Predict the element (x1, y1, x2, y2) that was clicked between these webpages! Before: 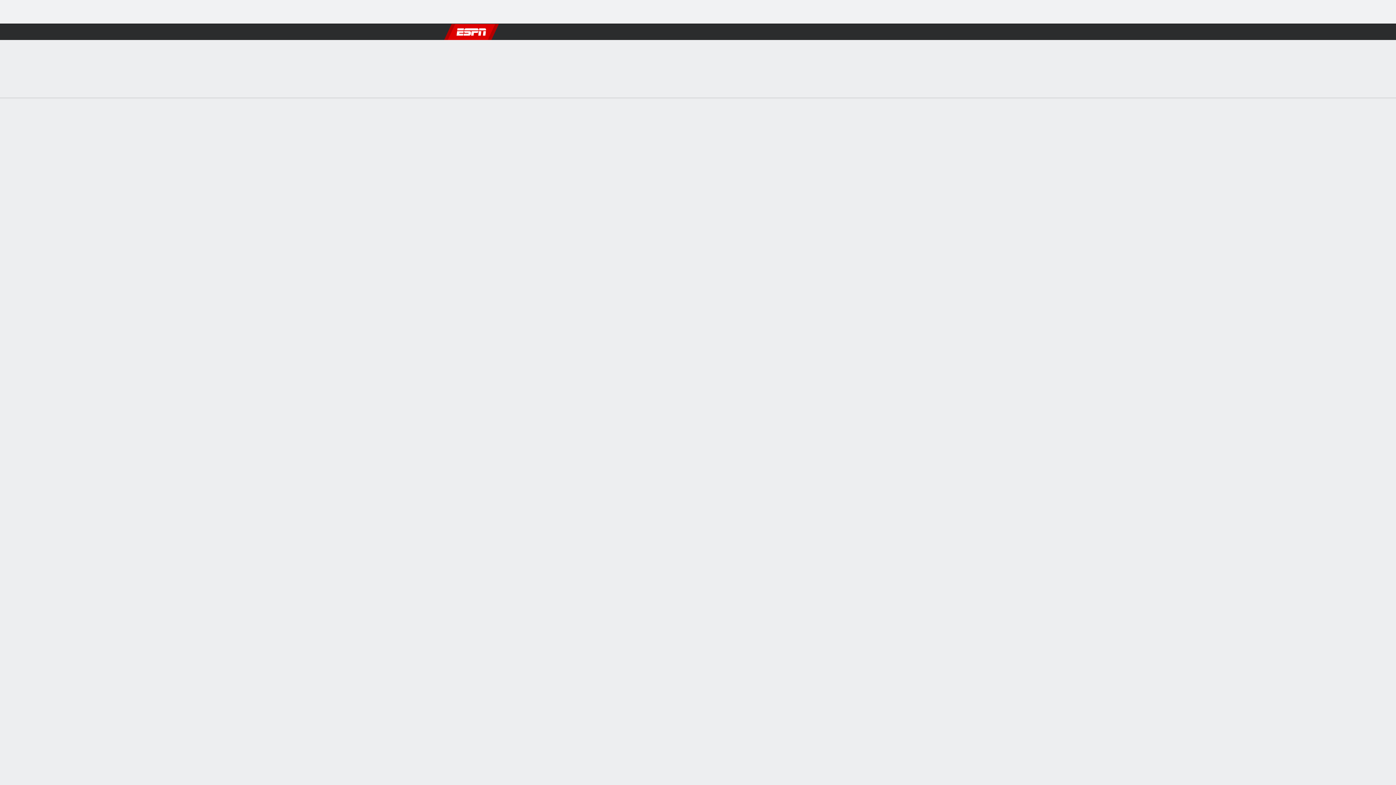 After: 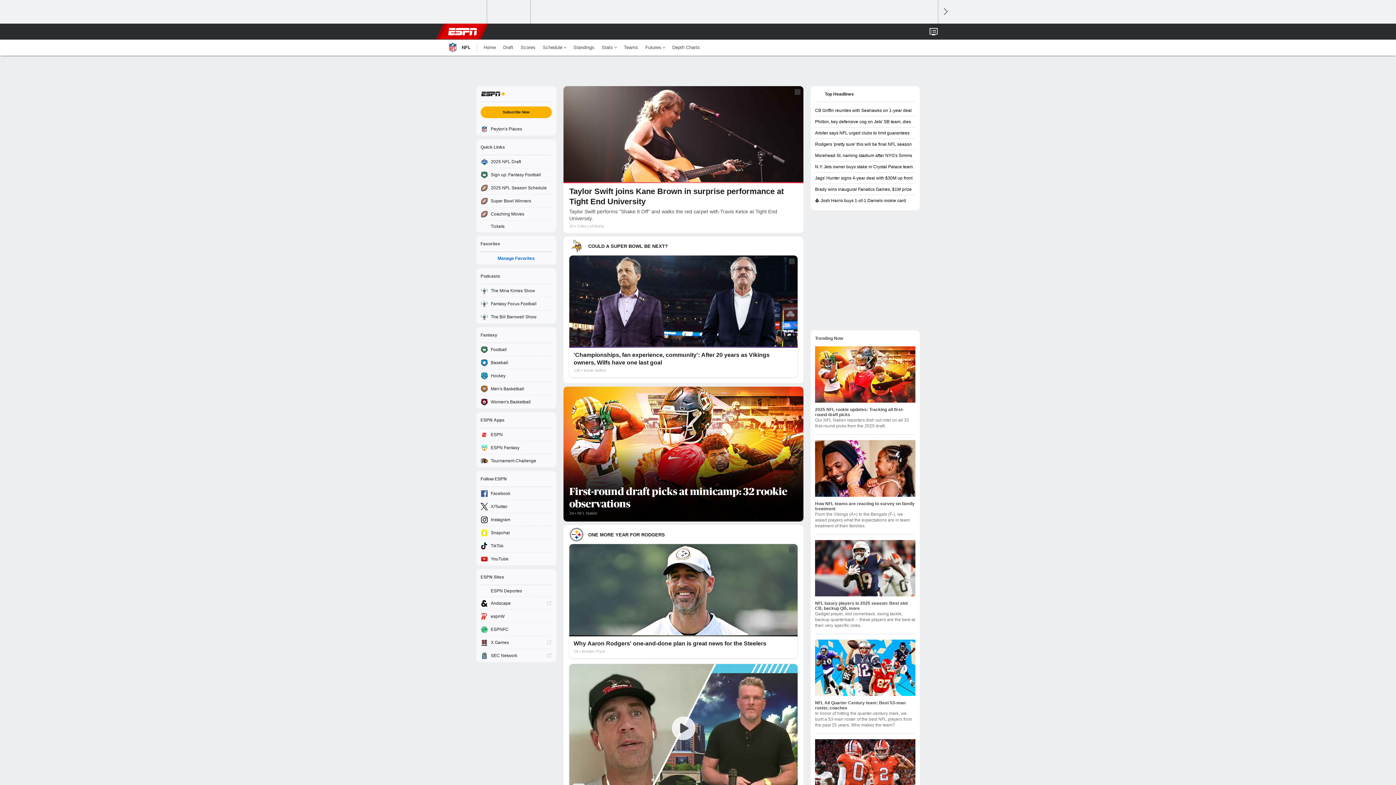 Action: bbox: (850, 650, 880, 655) label: All NFL News